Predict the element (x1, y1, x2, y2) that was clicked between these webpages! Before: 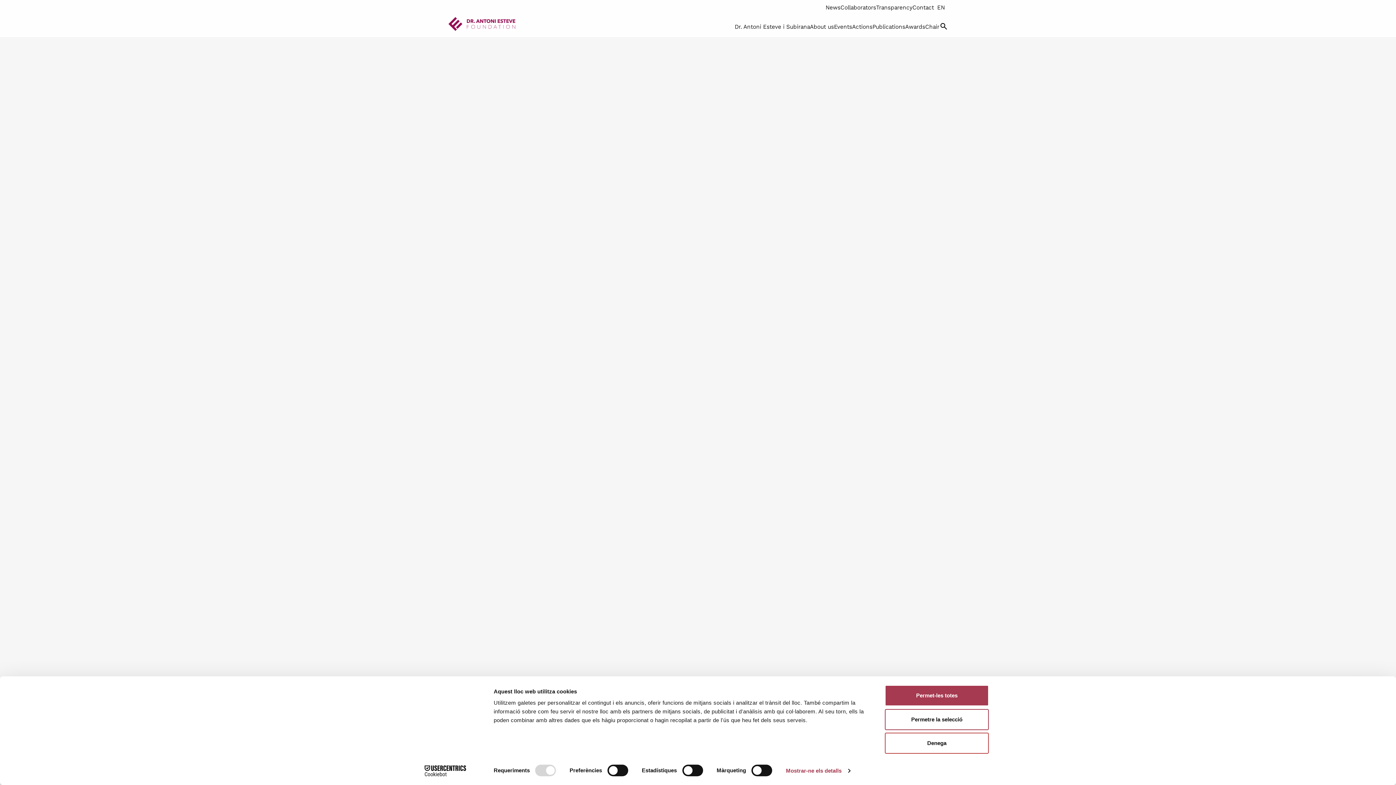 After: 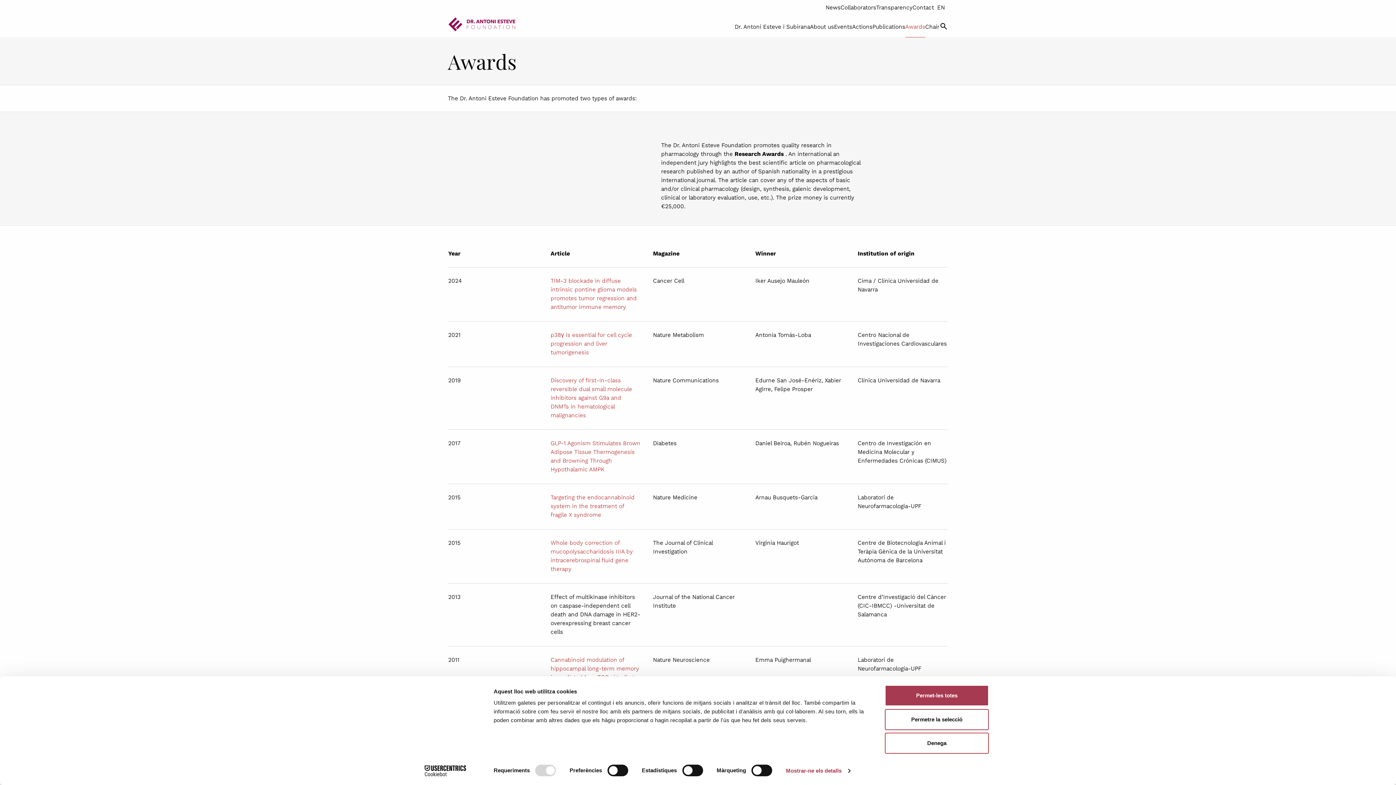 Action: label: Awards bbox: (905, 23, 925, 30)